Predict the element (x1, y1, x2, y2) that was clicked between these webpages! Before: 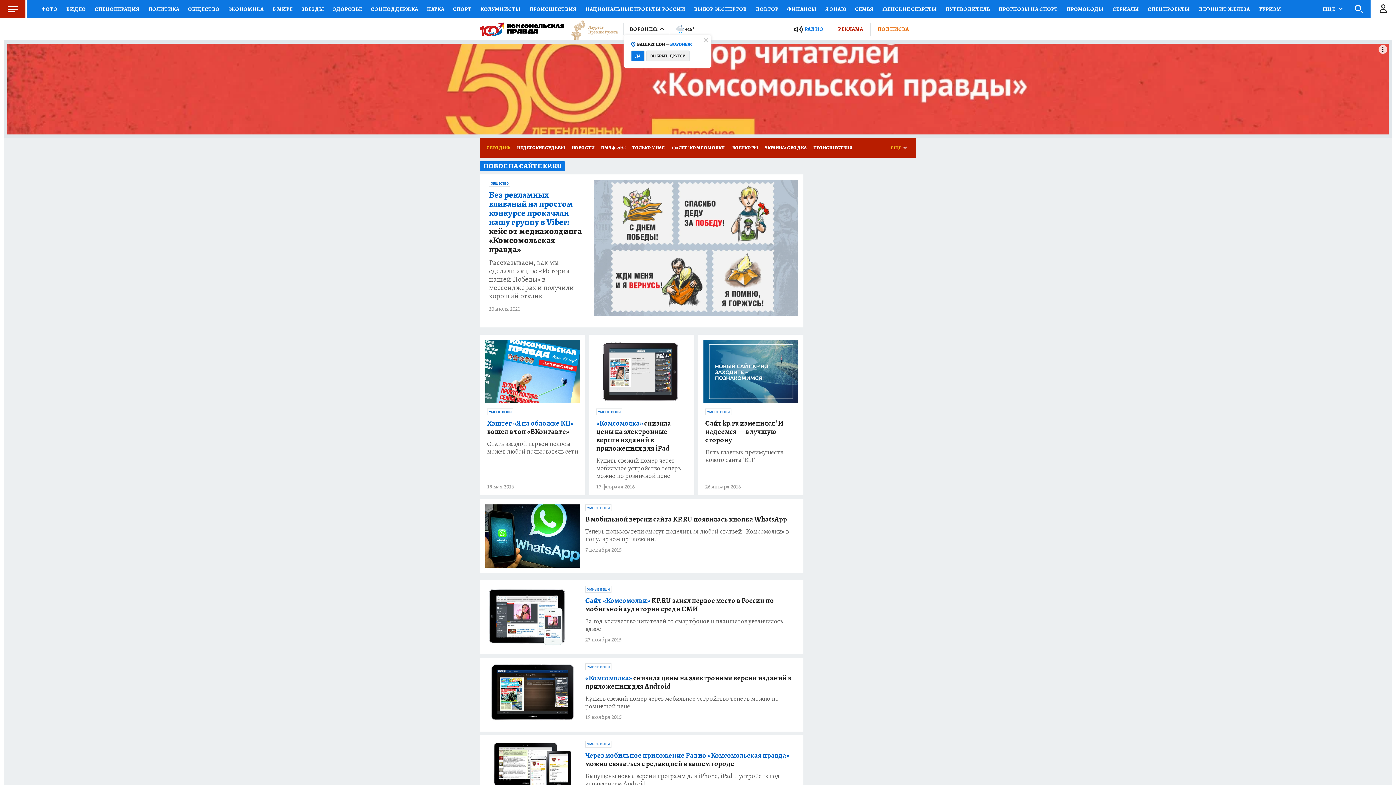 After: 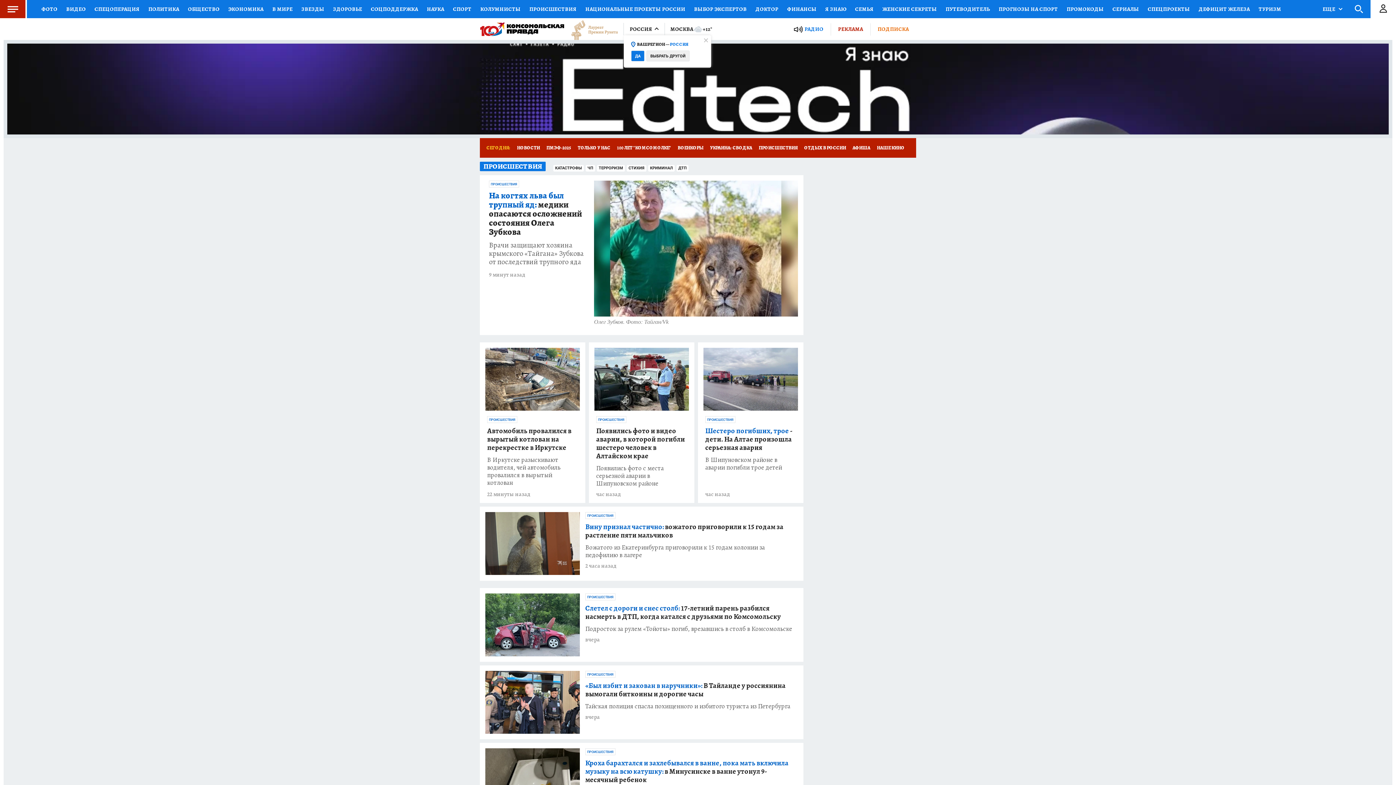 Action: bbox: (810, 138, 855, 157) label: ПРОИСШЕСТВИЯ